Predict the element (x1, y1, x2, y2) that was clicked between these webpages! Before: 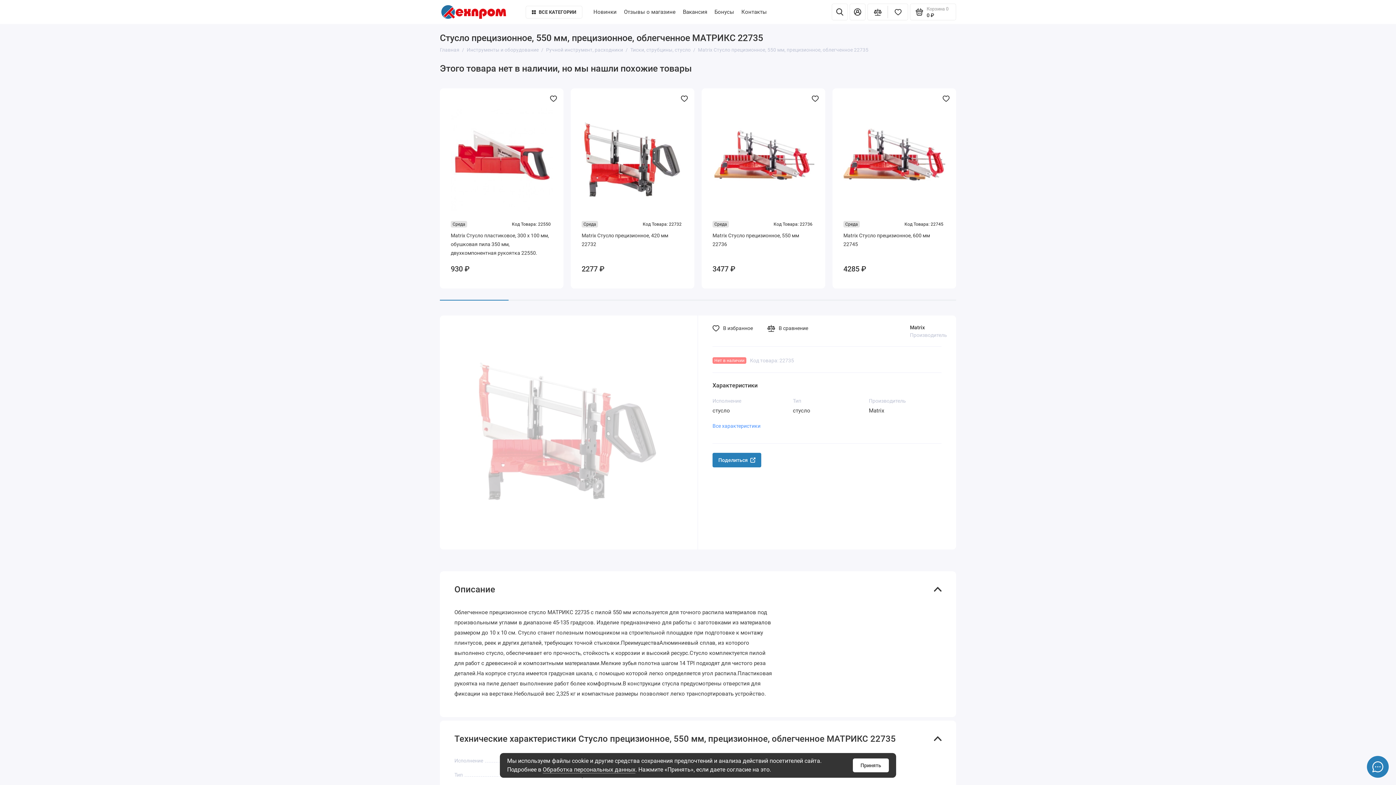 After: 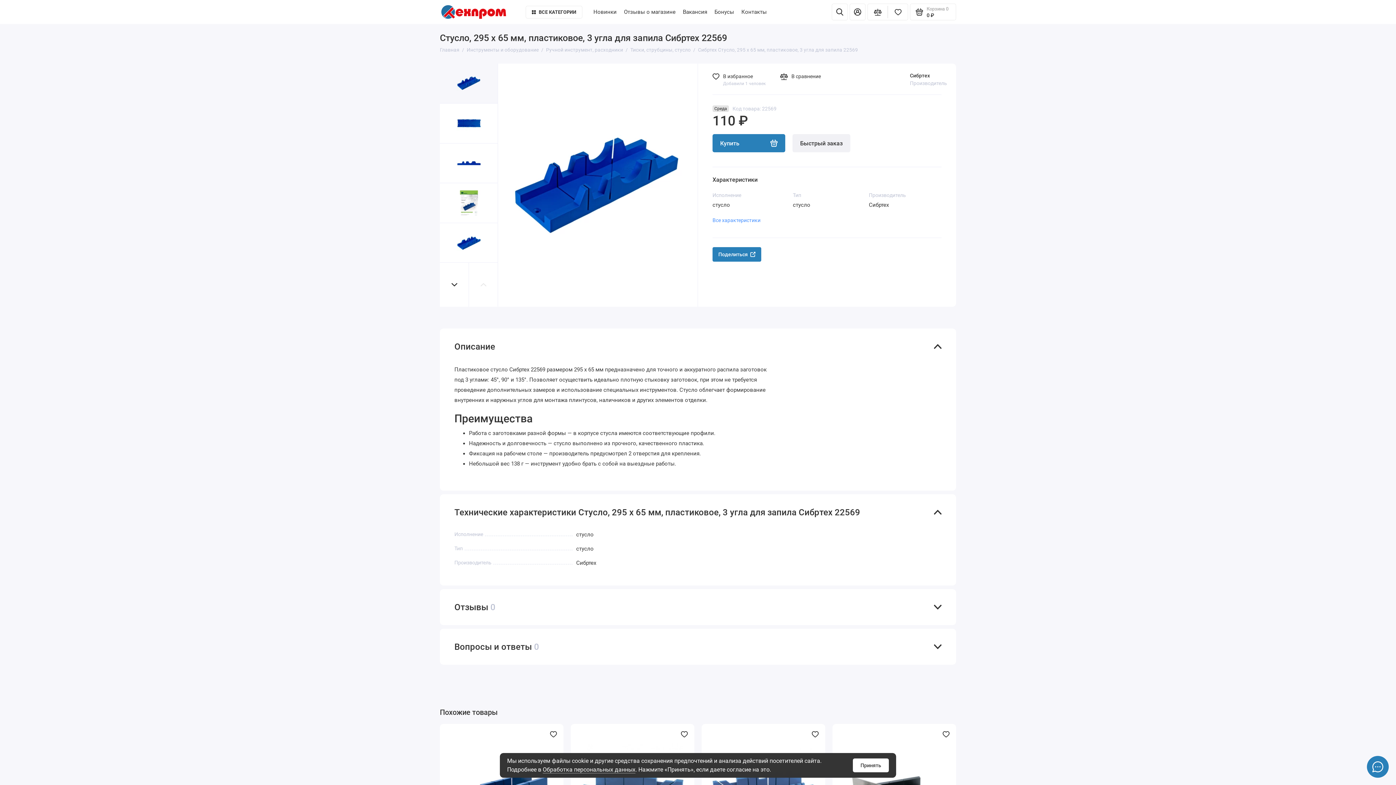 Action: bbox: (1105, 99, 1207, 221)